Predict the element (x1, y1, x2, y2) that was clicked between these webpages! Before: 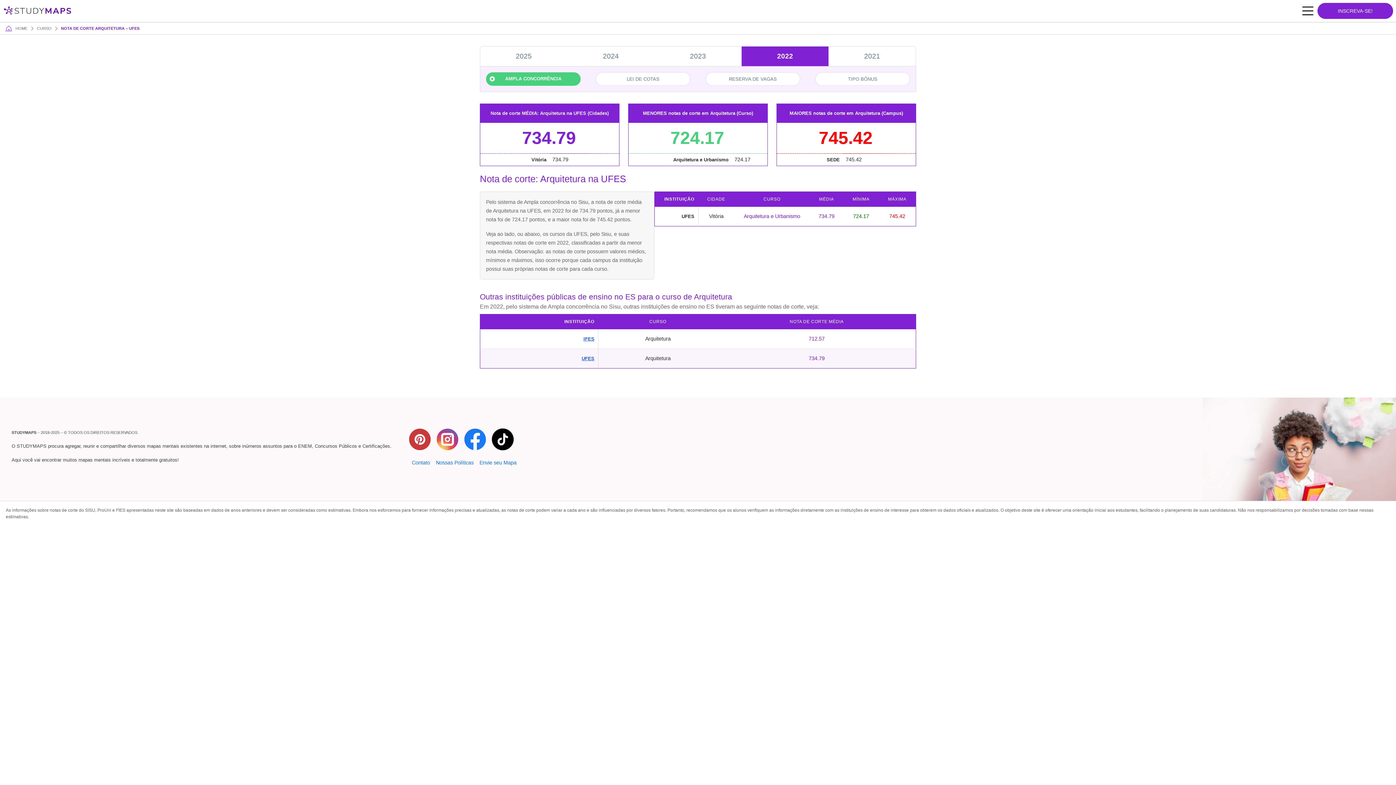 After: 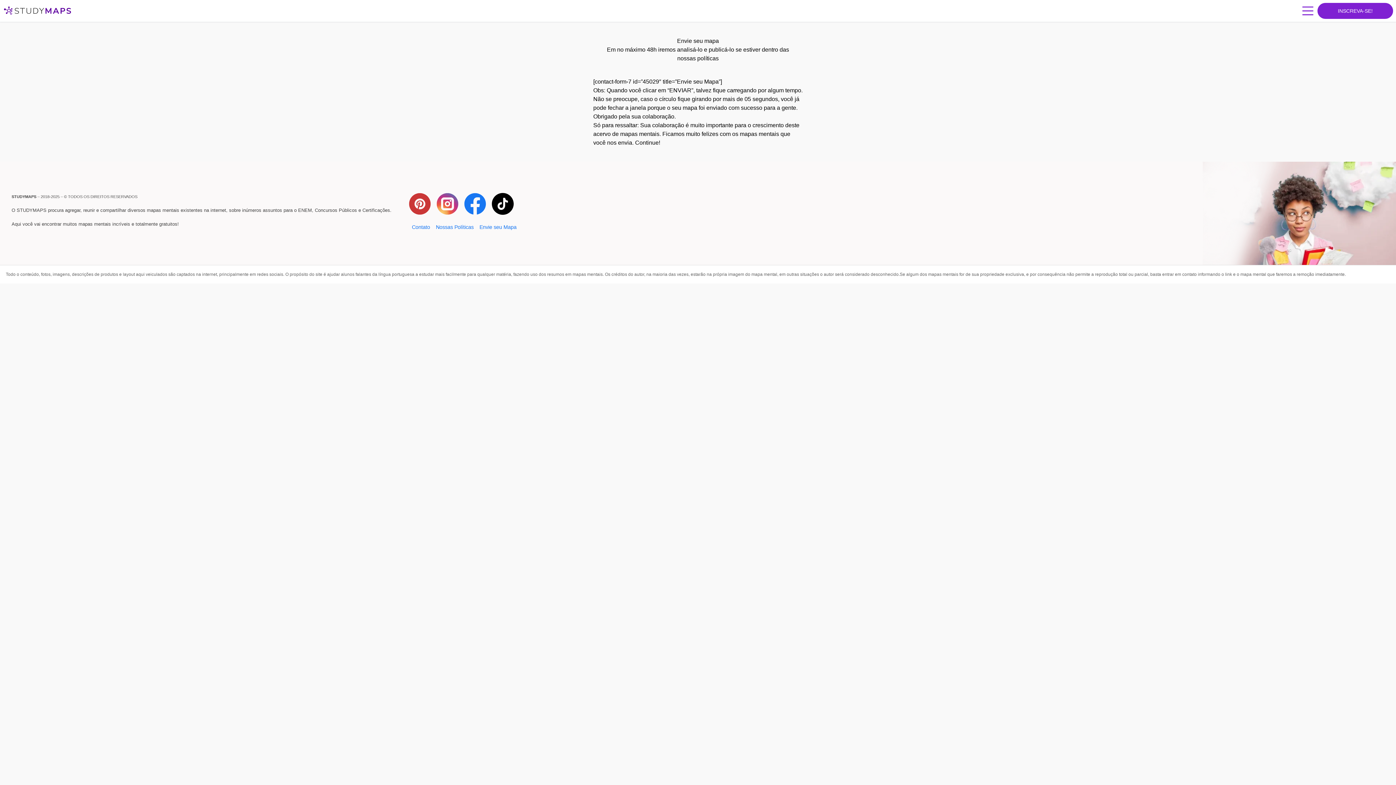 Action: label: Envie seu Mapa bbox: (476, 456, 519, 469)